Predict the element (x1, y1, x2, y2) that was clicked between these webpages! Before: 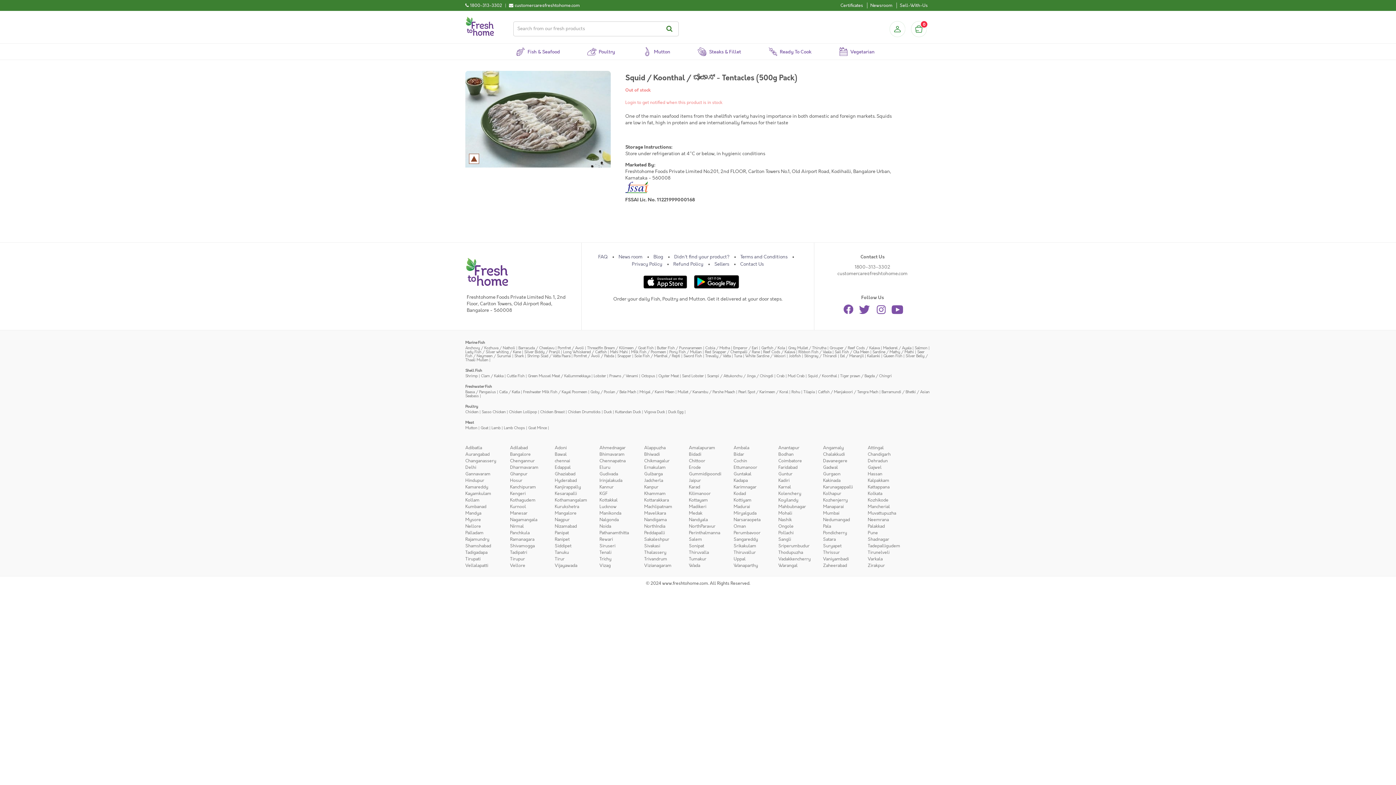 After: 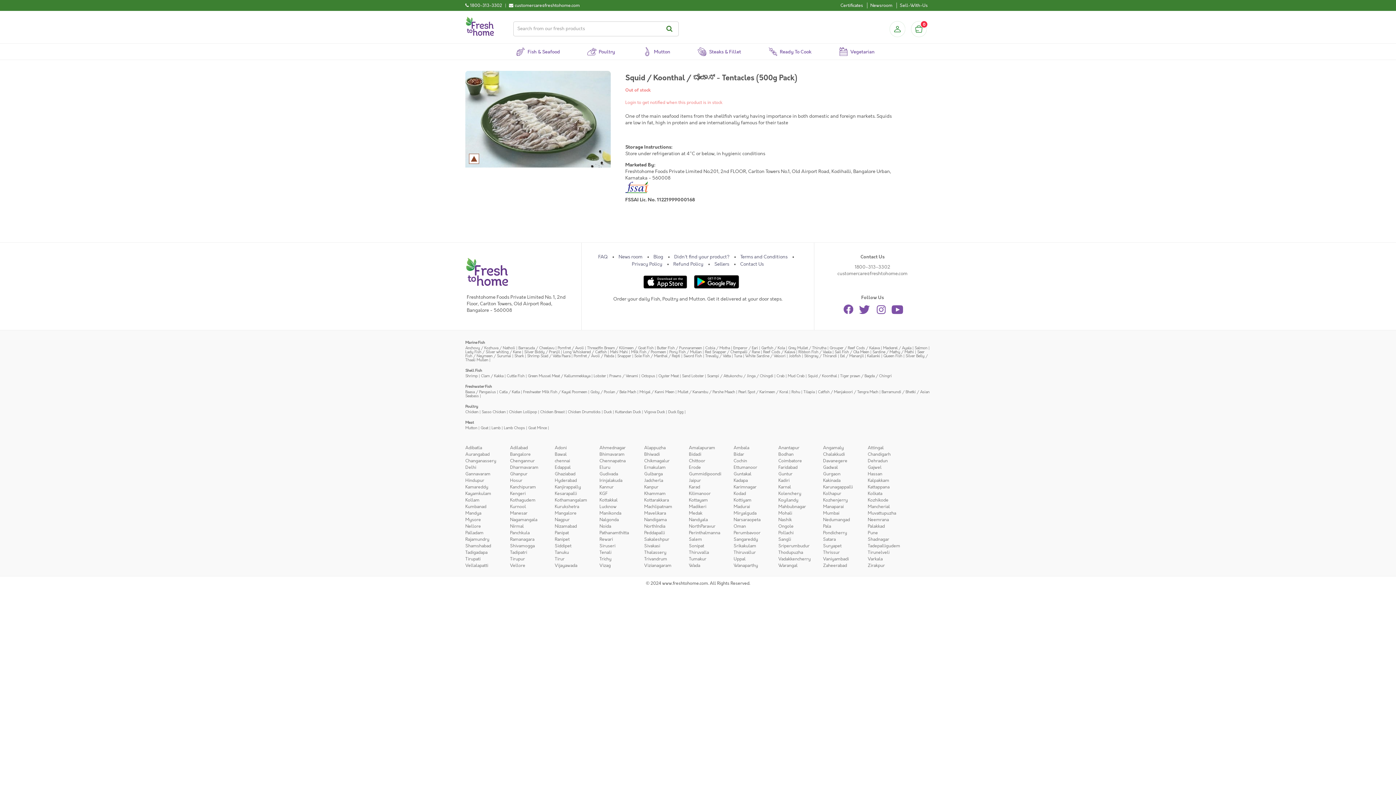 Action: bbox: (491, 425, 500, 430) label: Lamb